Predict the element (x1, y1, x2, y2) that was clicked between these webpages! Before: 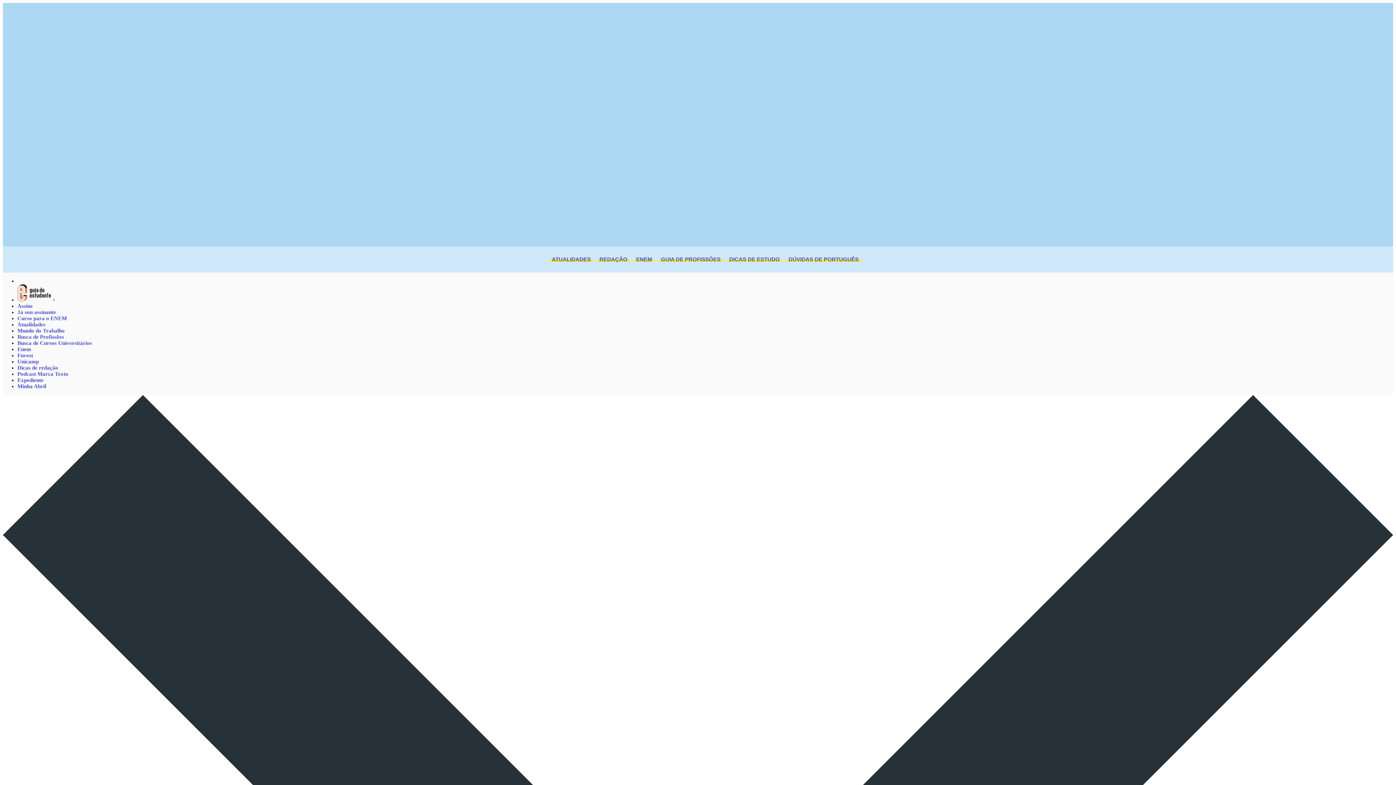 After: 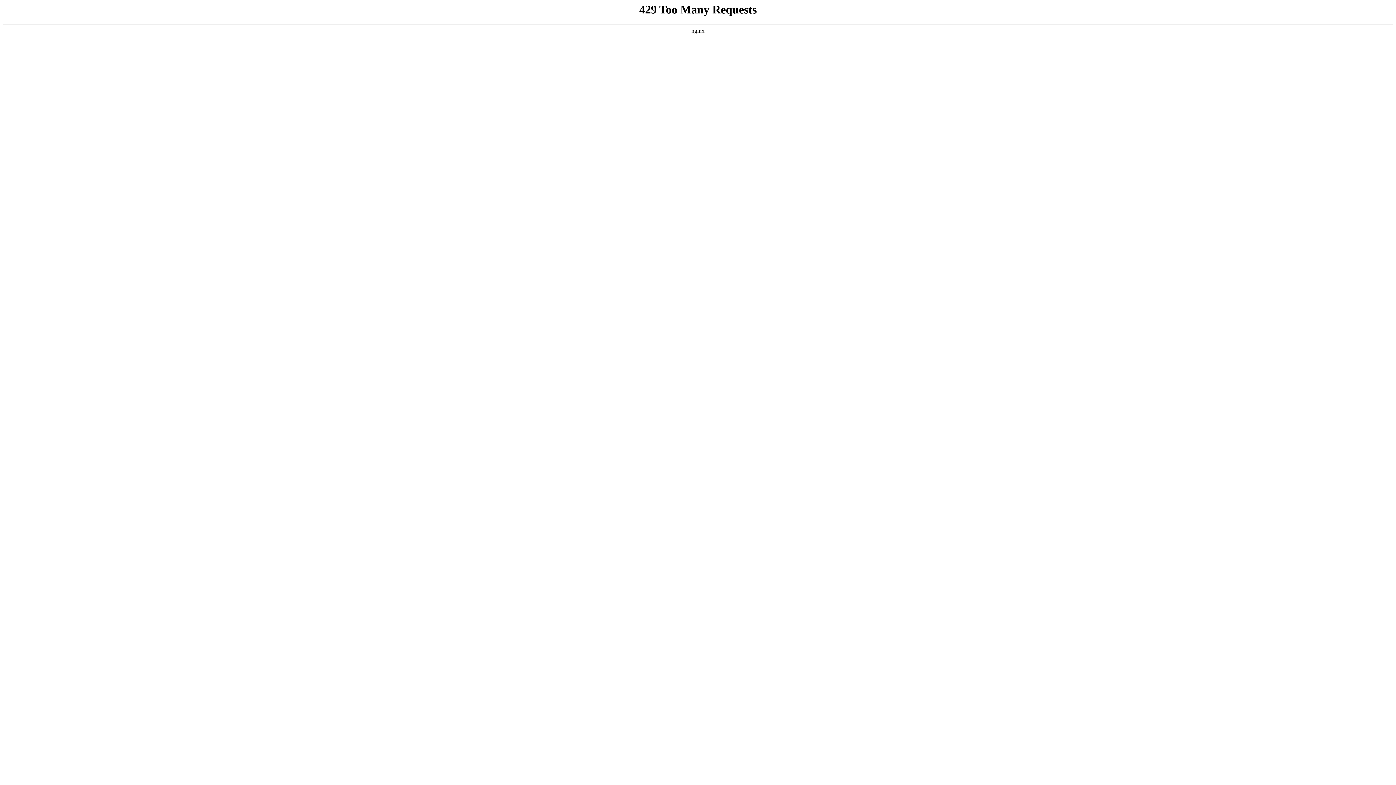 Action: bbox: (17, 377, 43, 383) label: Expediente